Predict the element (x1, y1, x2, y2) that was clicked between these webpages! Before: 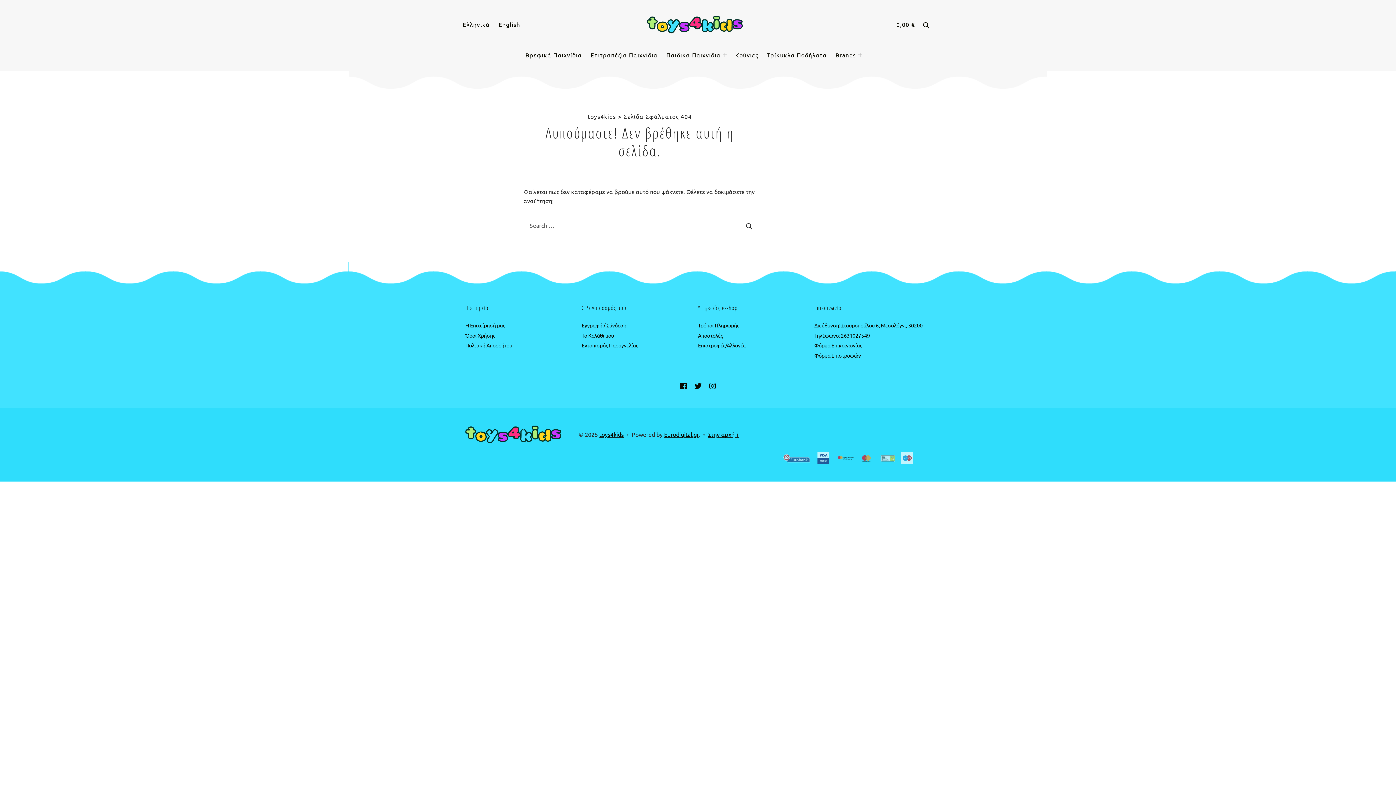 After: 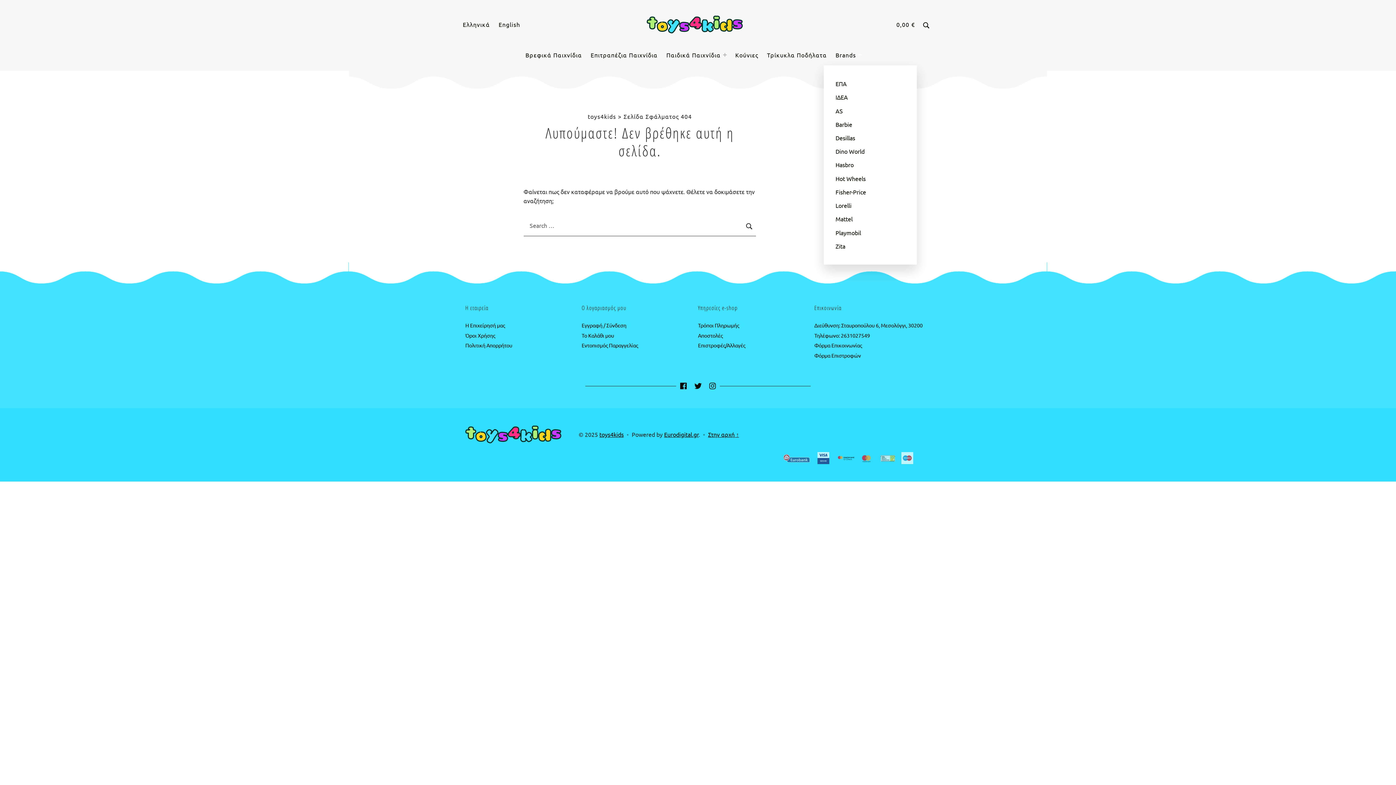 Action: bbox: (858, 53, 862, 56) label: Expand child menu